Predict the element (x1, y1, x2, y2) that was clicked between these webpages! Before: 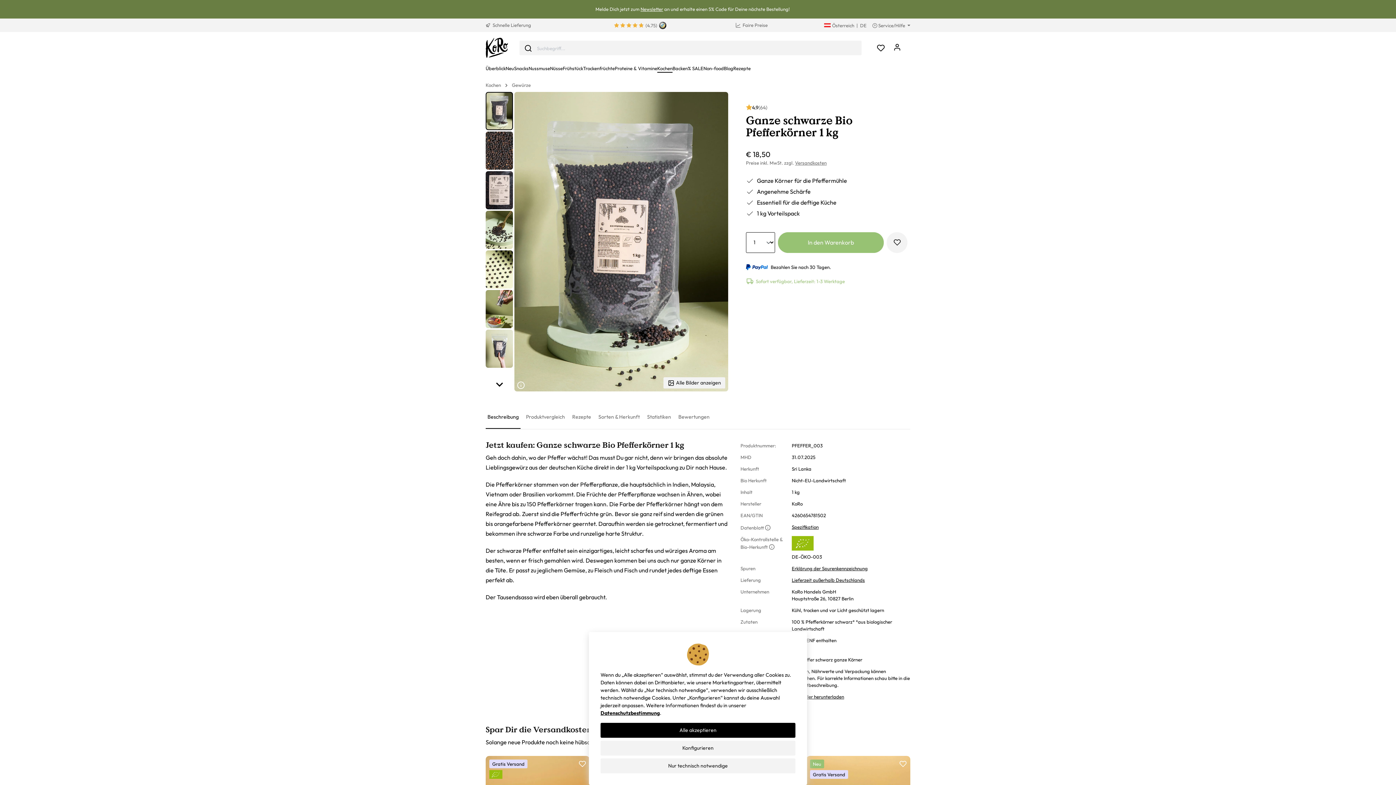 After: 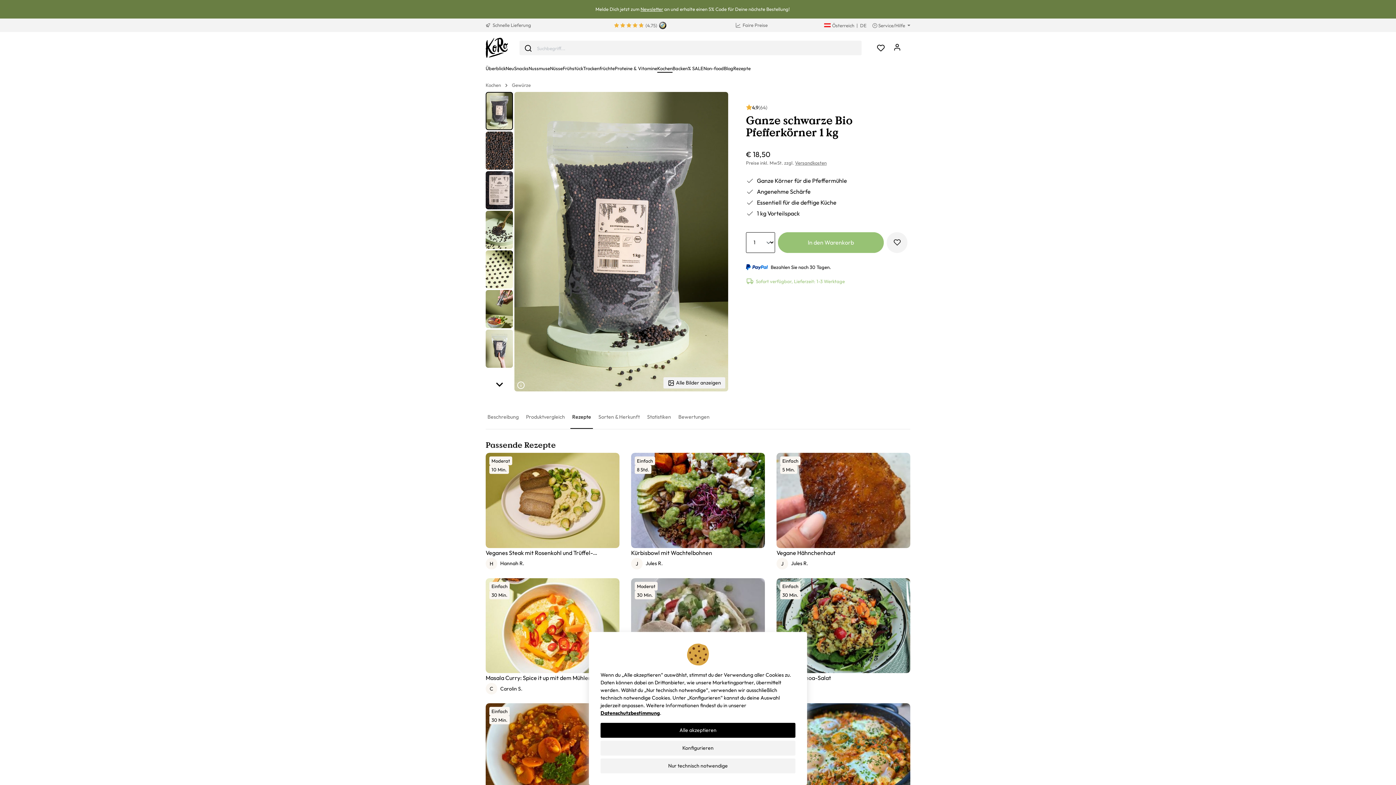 Action: bbox: (570, 406, 593, 428) label: Rezepte